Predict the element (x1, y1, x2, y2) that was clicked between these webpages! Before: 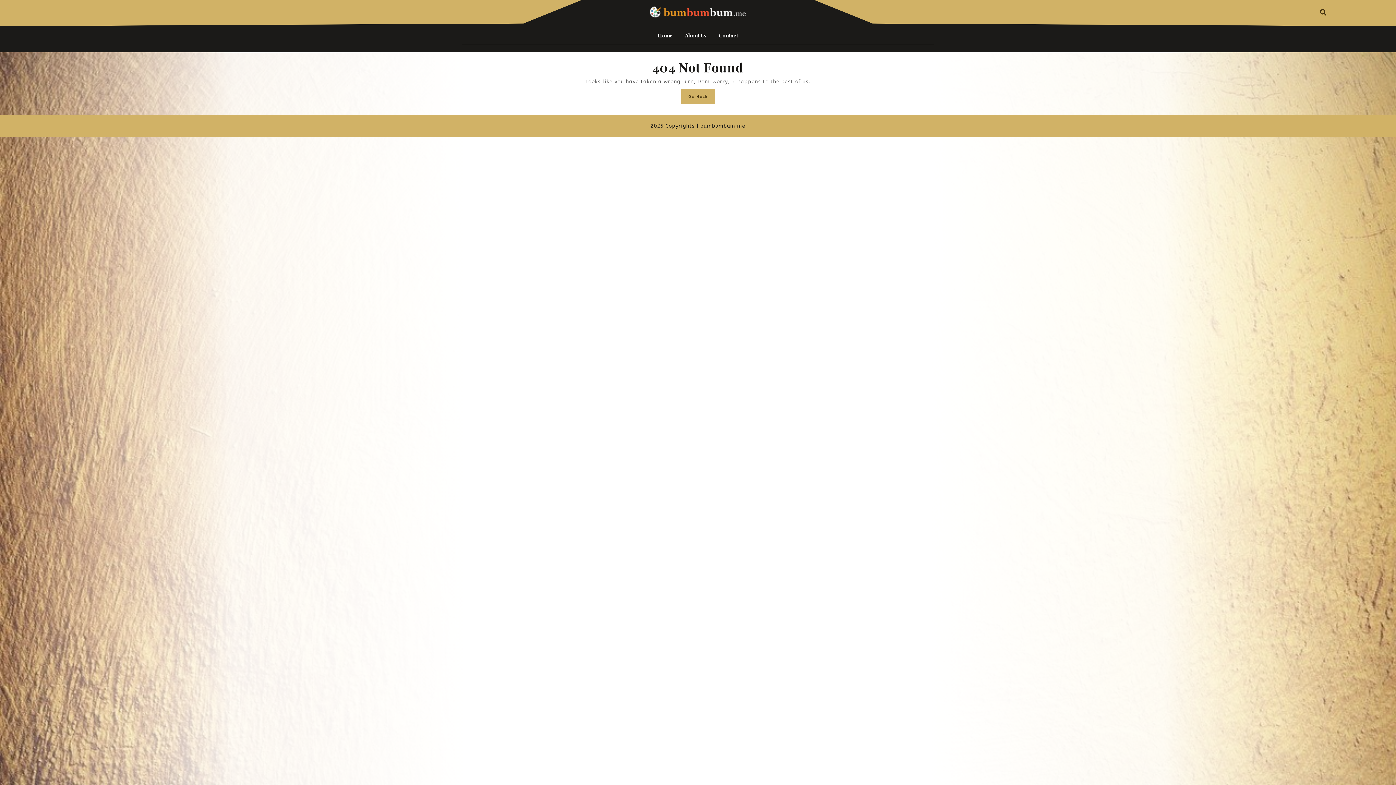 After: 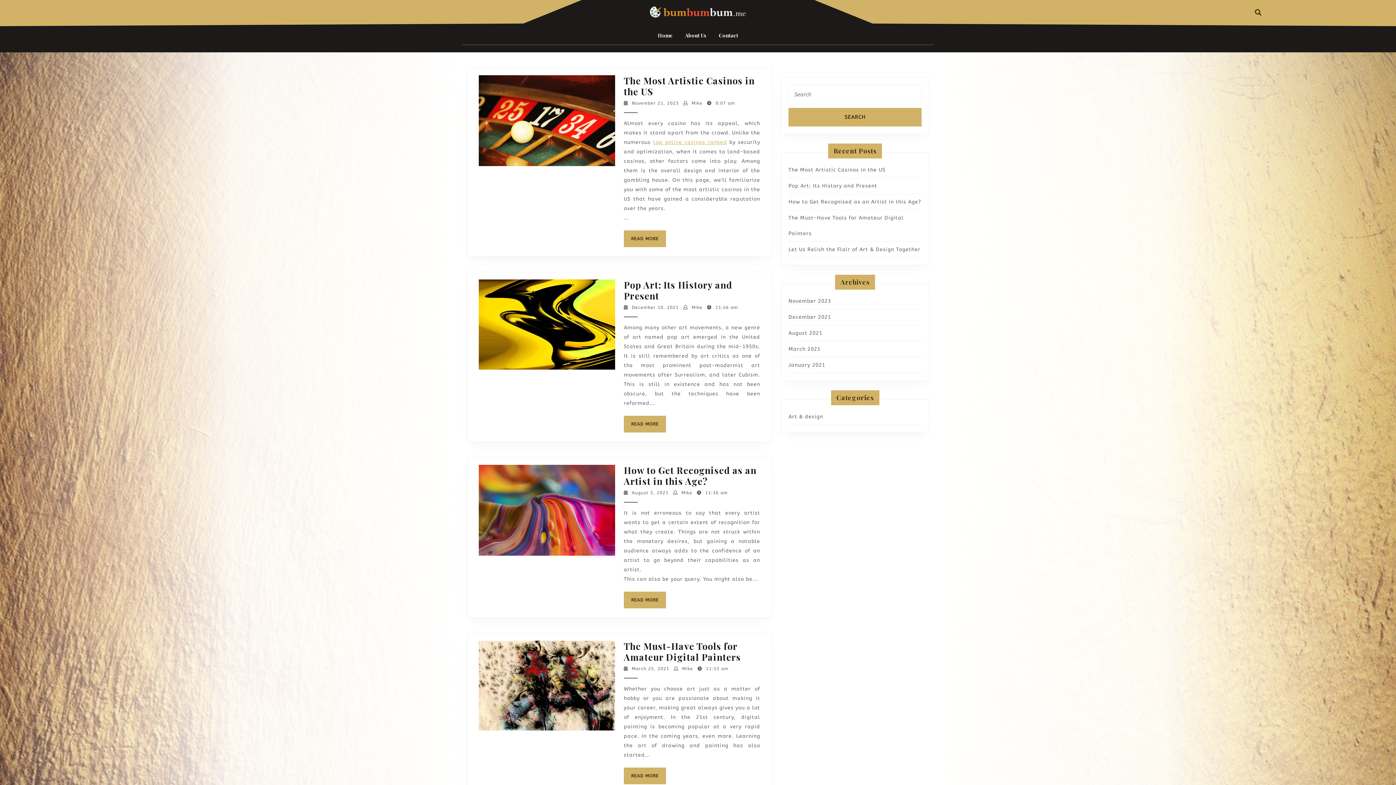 Action: bbox: (650, 8, 745, 14)